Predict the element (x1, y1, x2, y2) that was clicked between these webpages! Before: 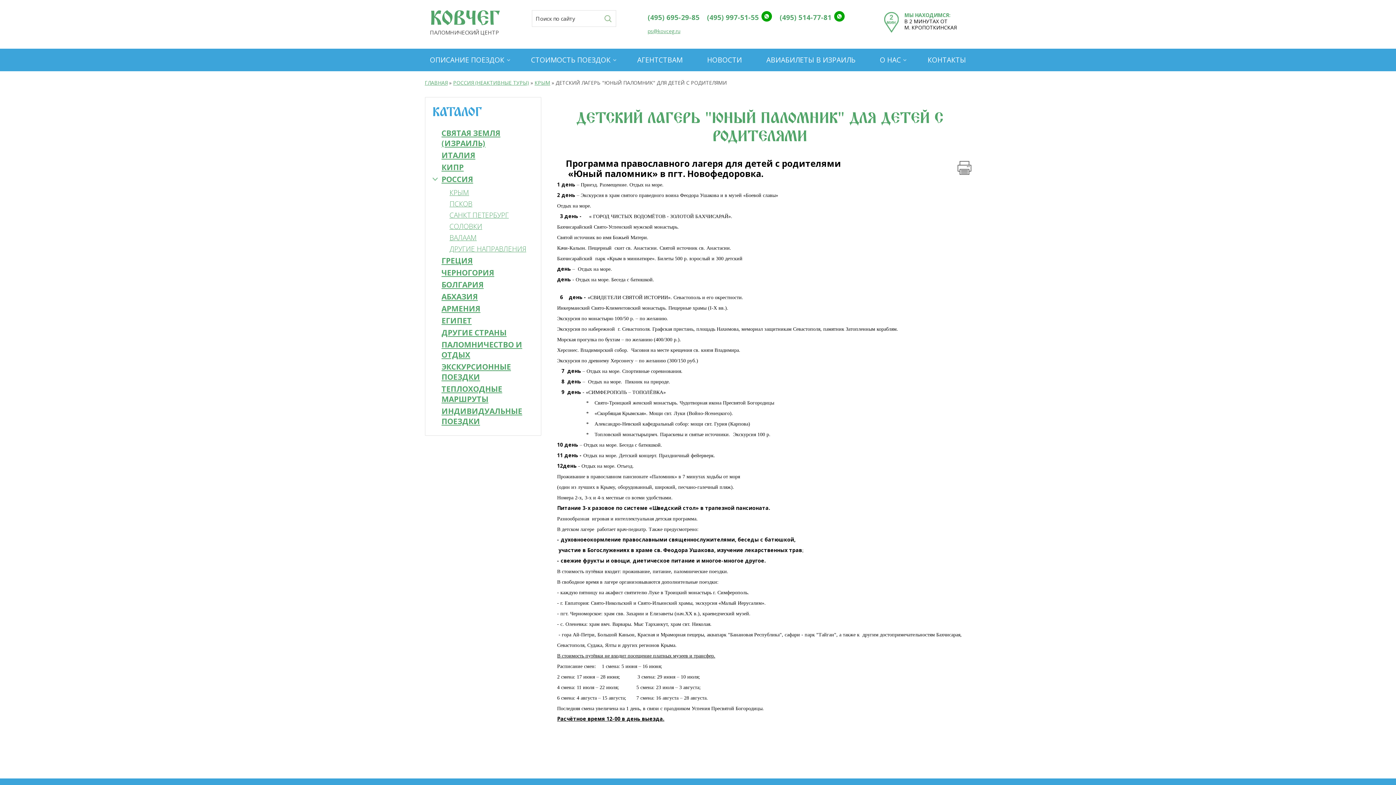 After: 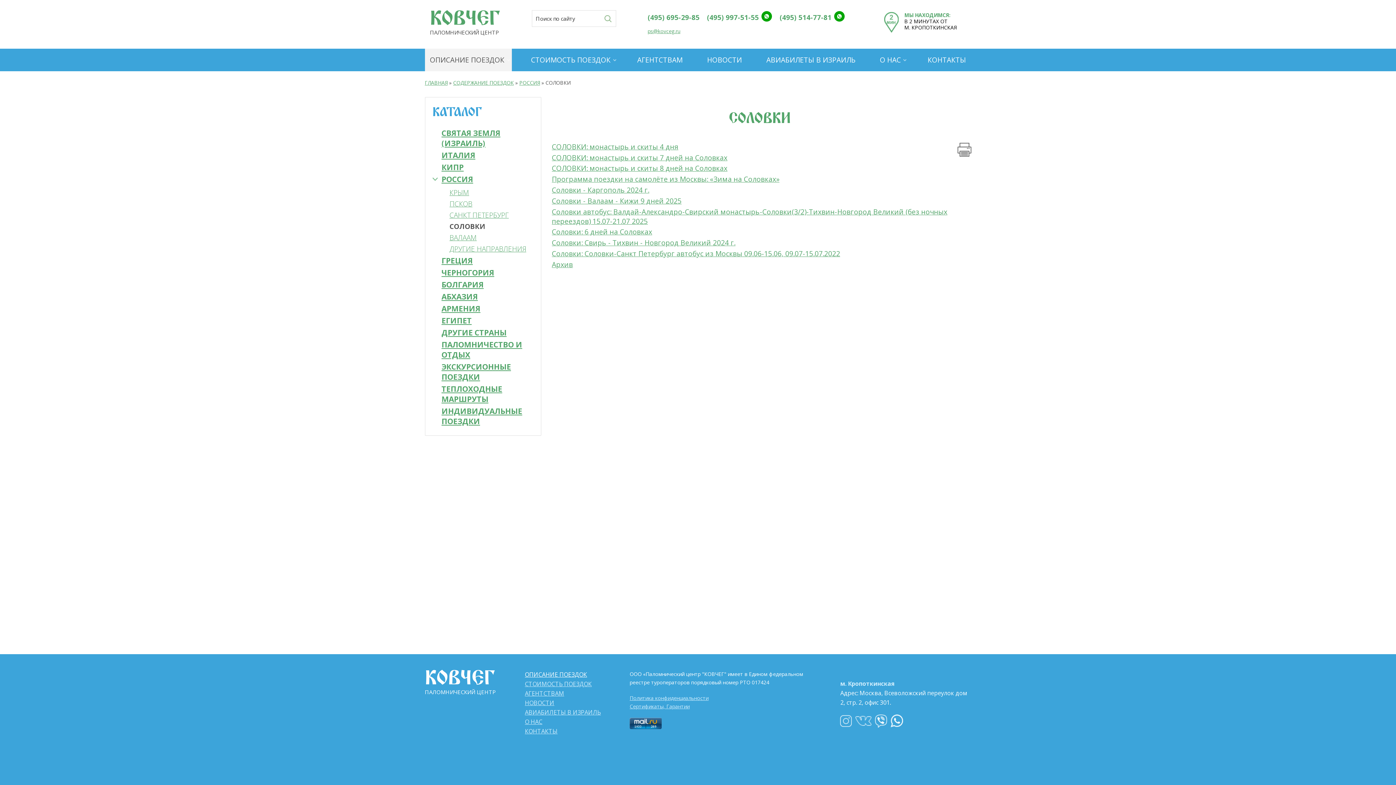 Action: bbox: (449, 221, 482, 231) label: СОЛОВКИ